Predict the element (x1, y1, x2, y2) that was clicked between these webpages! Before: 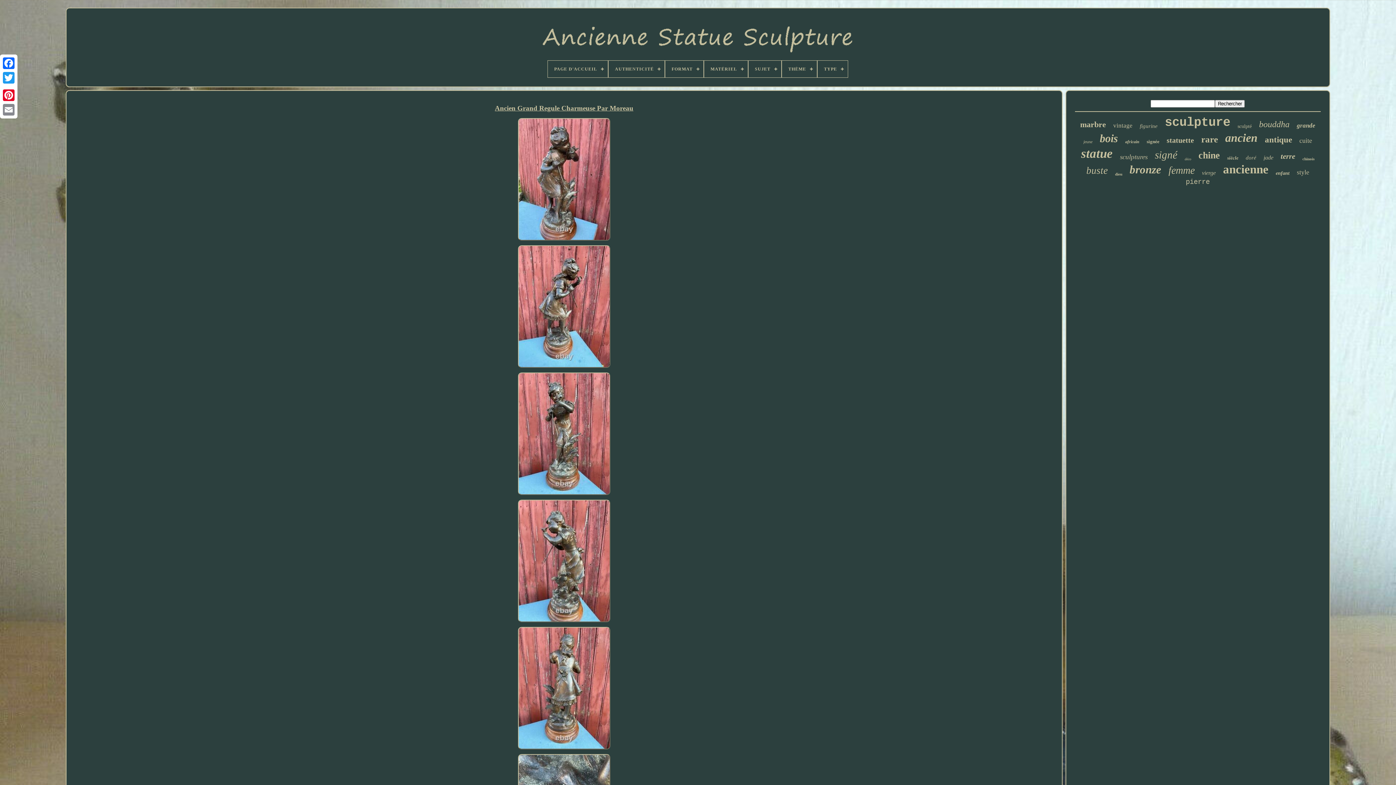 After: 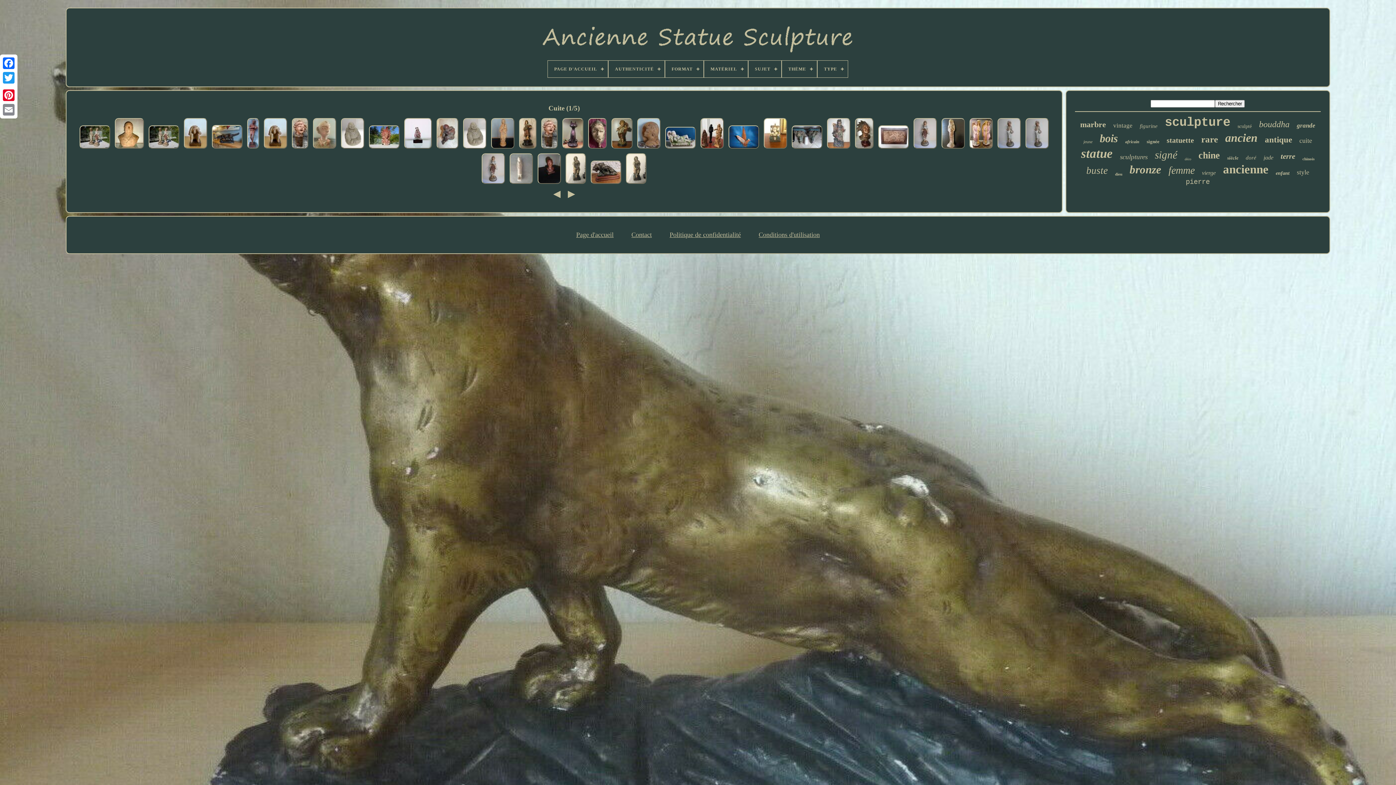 Action: label: cuite bbox: (1299, 137, 1312, 144)